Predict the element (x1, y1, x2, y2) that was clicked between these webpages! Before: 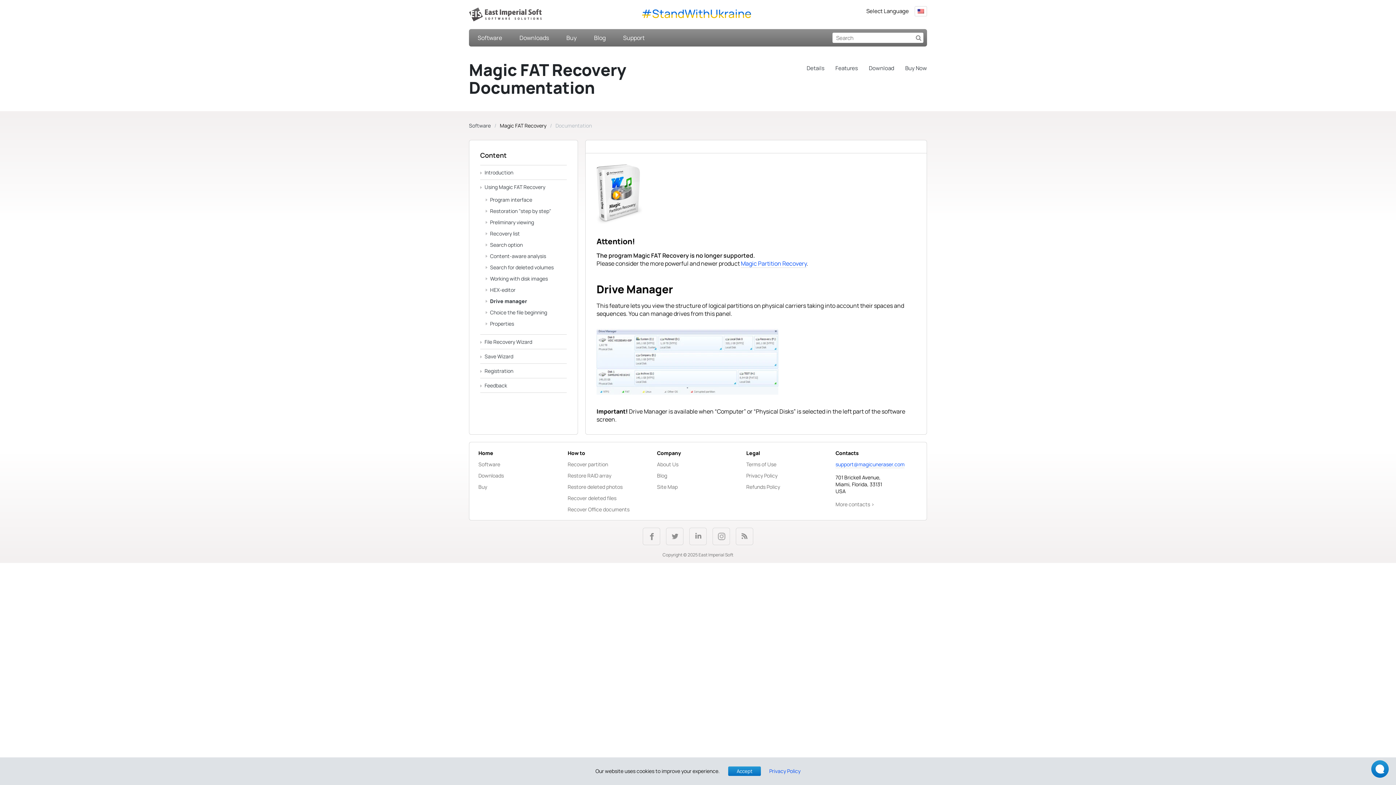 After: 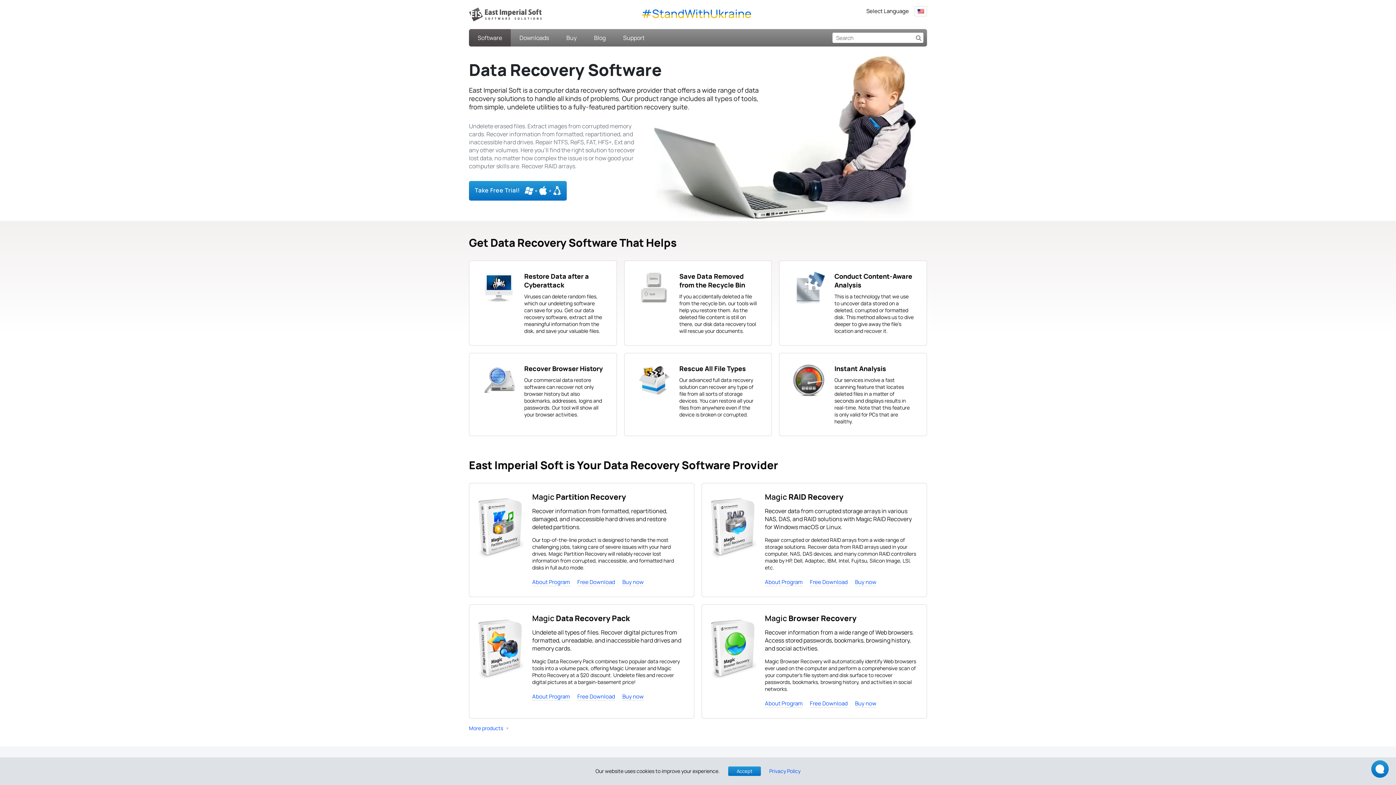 Action: bbox: (469, 7, 541, 21) label: Home